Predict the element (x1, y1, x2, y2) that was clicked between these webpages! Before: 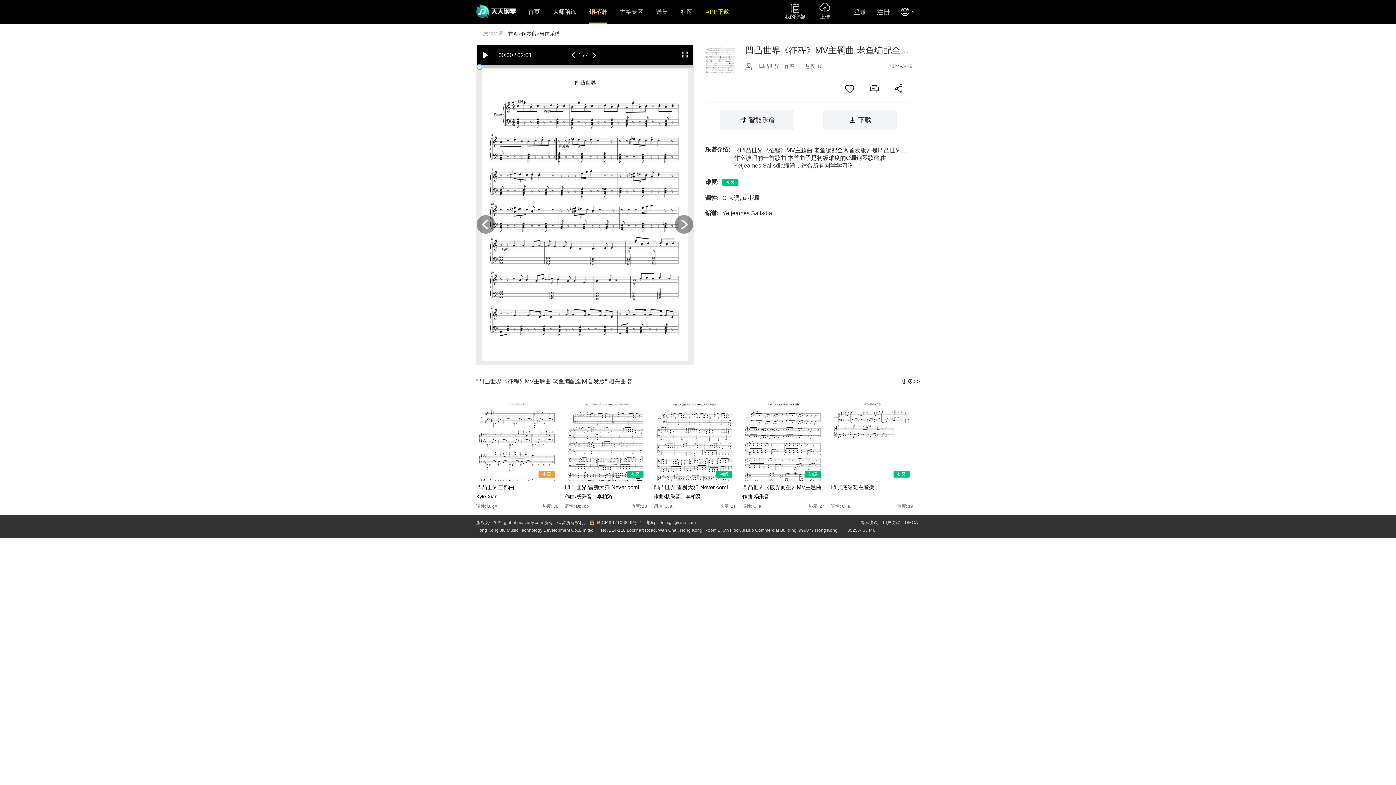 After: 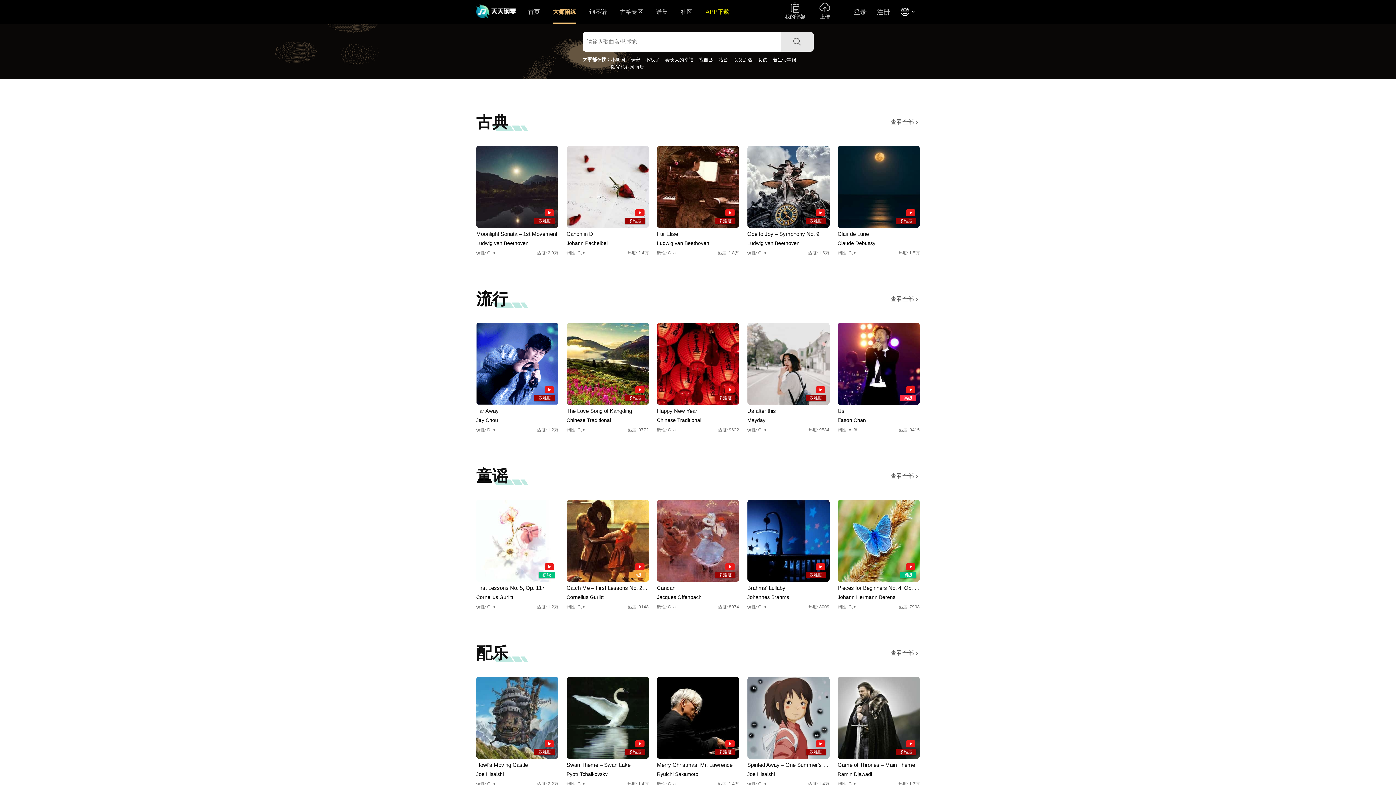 Action: bbox: (553, 8, 576, 14) label: 大师陪练